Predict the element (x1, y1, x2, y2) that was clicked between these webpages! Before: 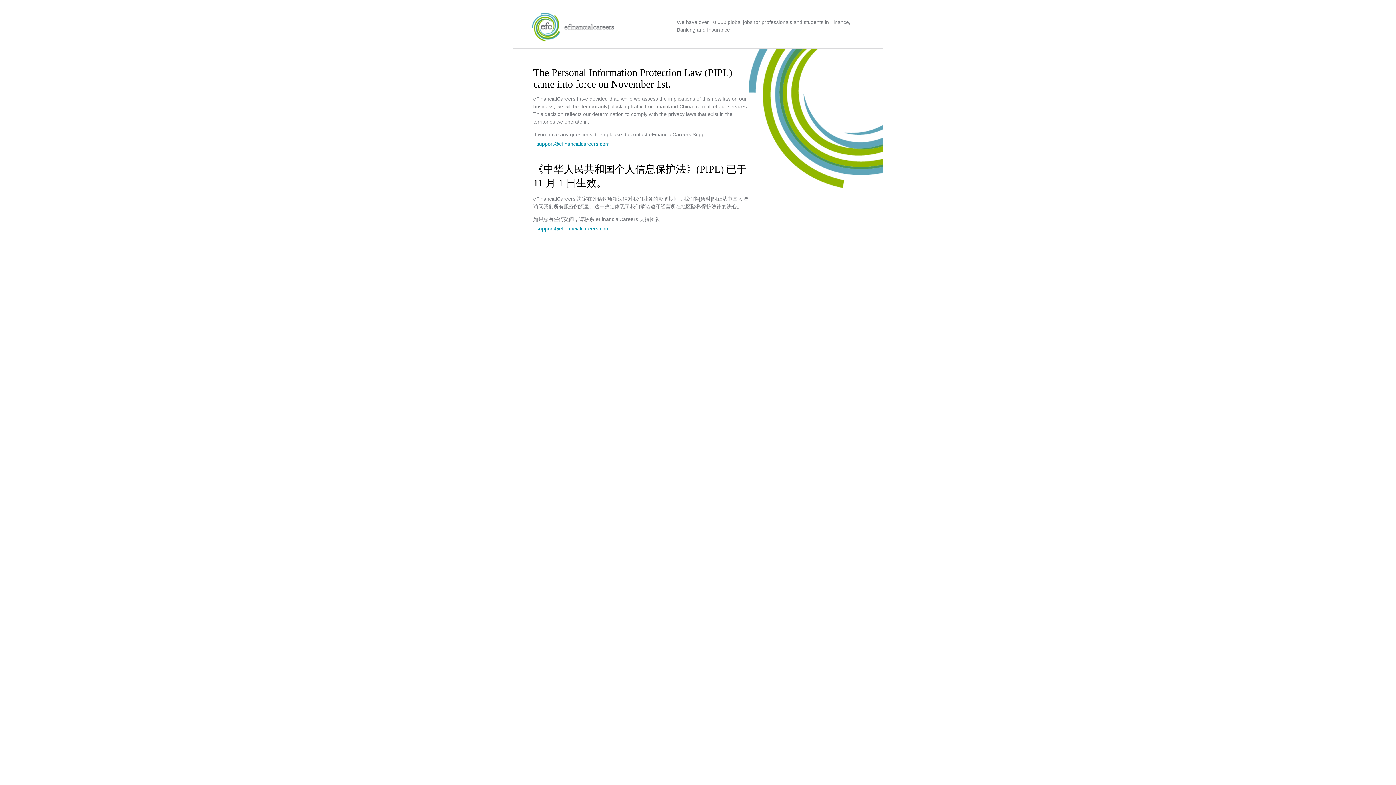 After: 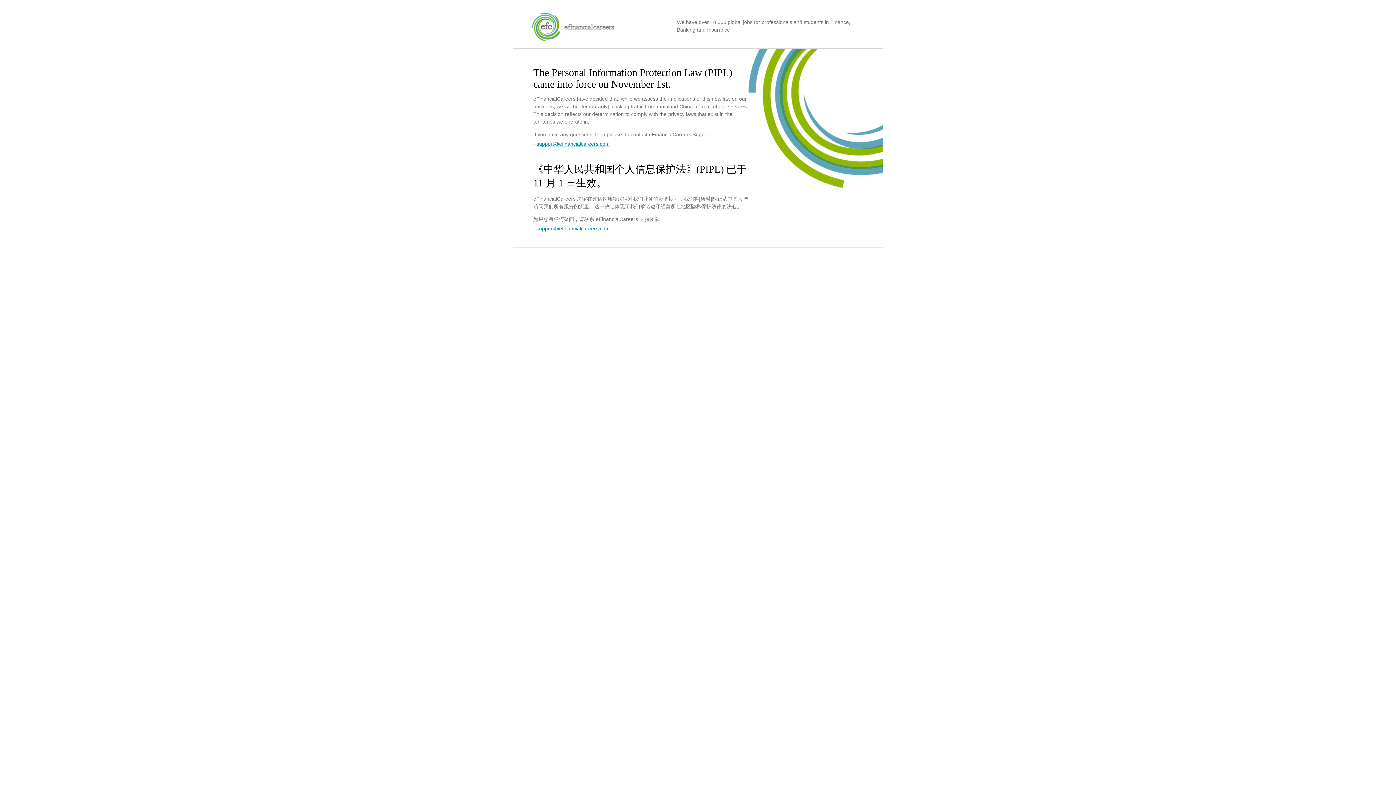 Action: bbox: (536, 141, 609, 146) label: support@efinancialcareers.com